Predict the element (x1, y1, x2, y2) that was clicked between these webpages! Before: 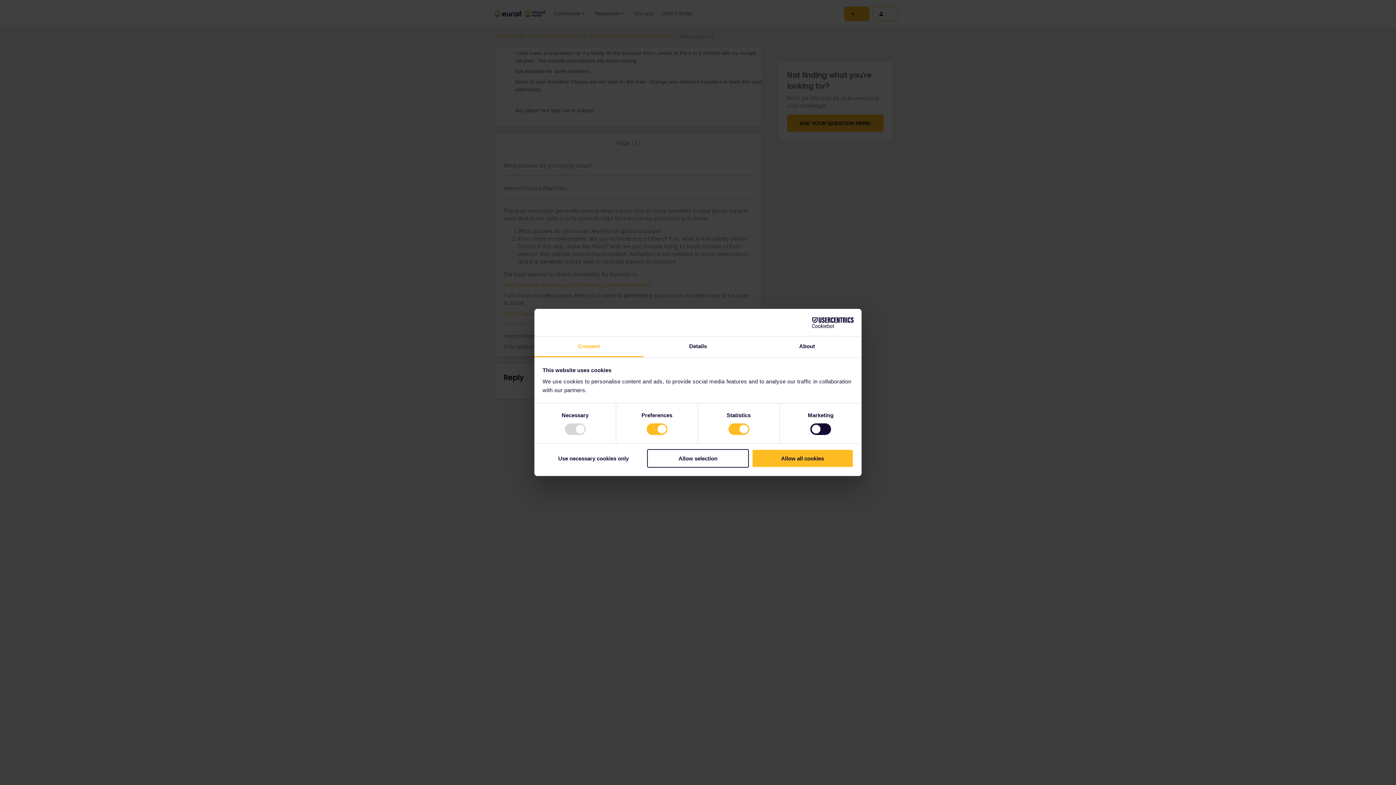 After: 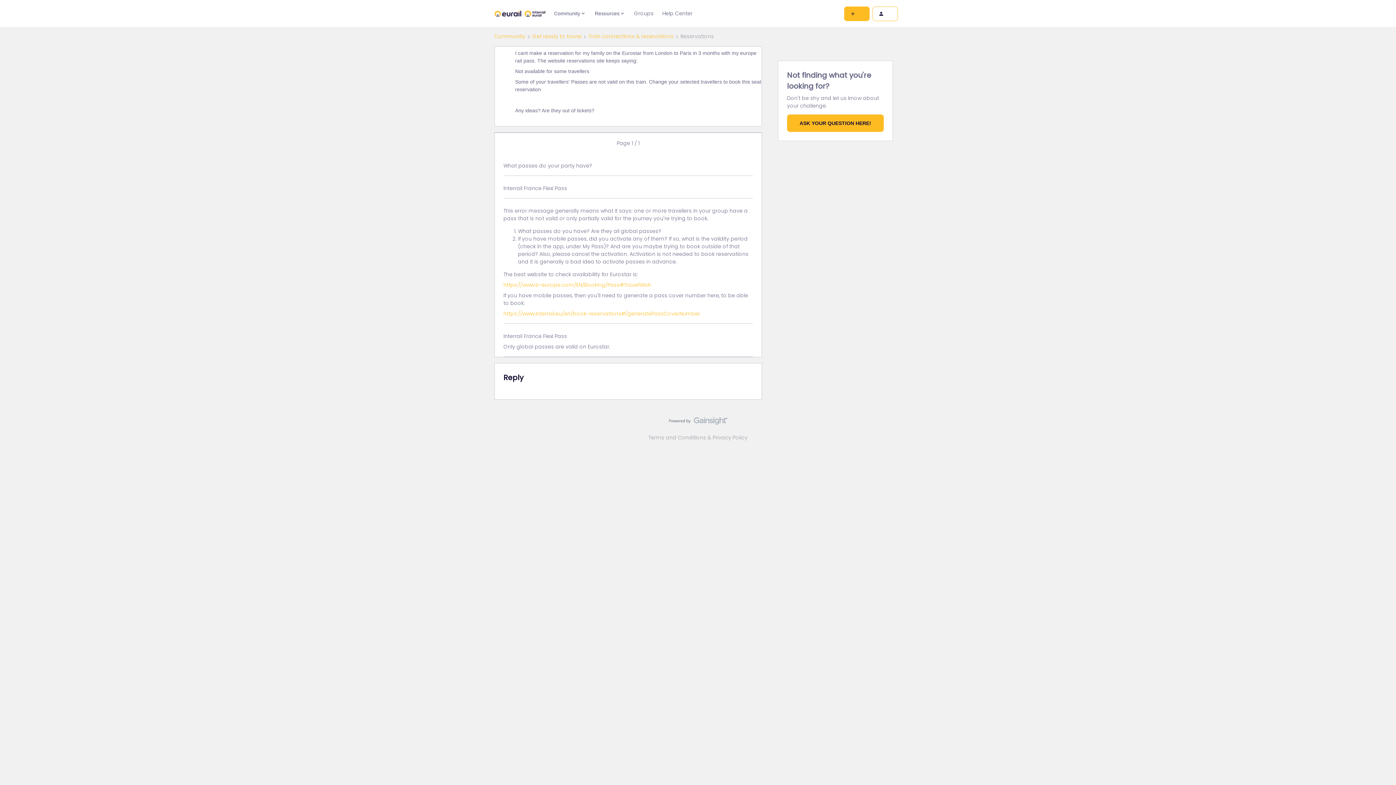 Action: bbox: (647, 449, 749, 467) label: Allow selection